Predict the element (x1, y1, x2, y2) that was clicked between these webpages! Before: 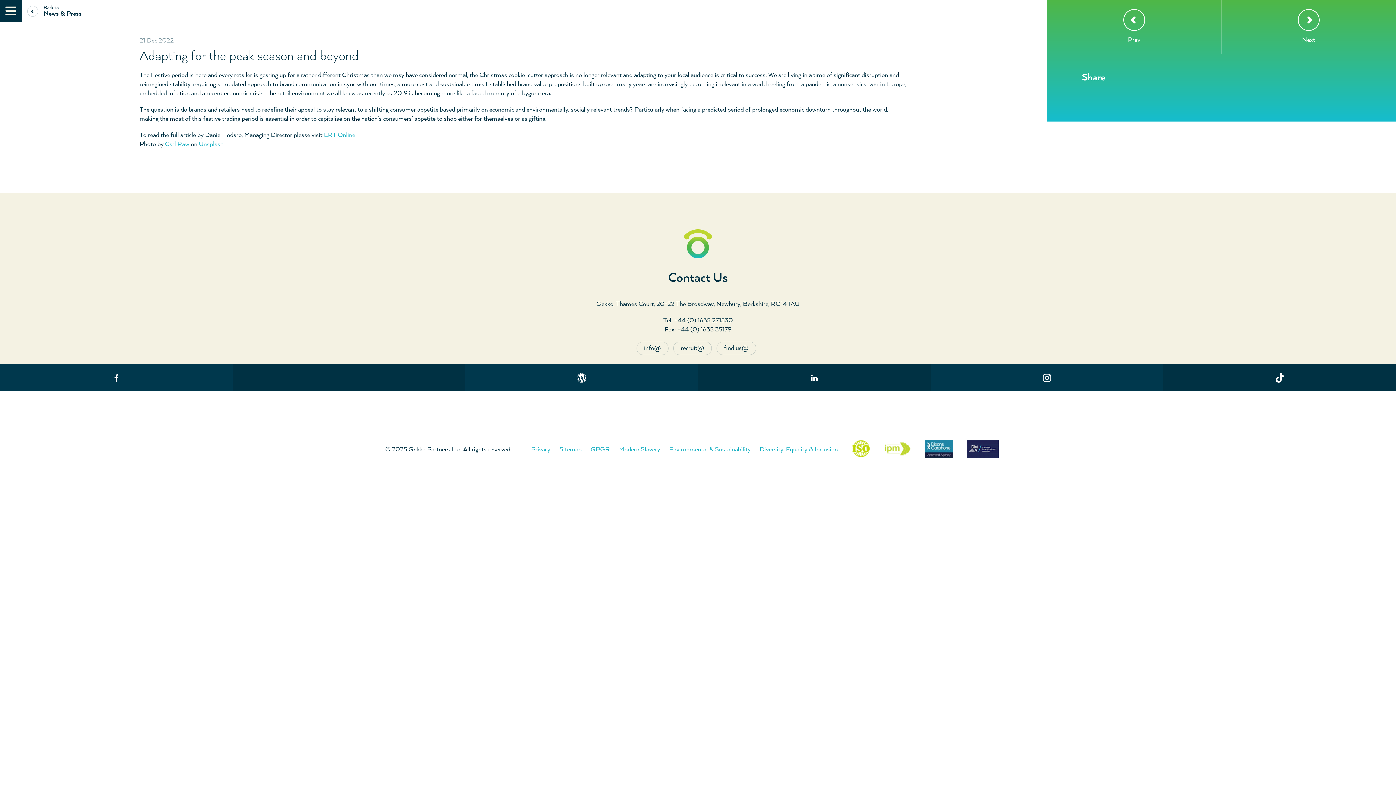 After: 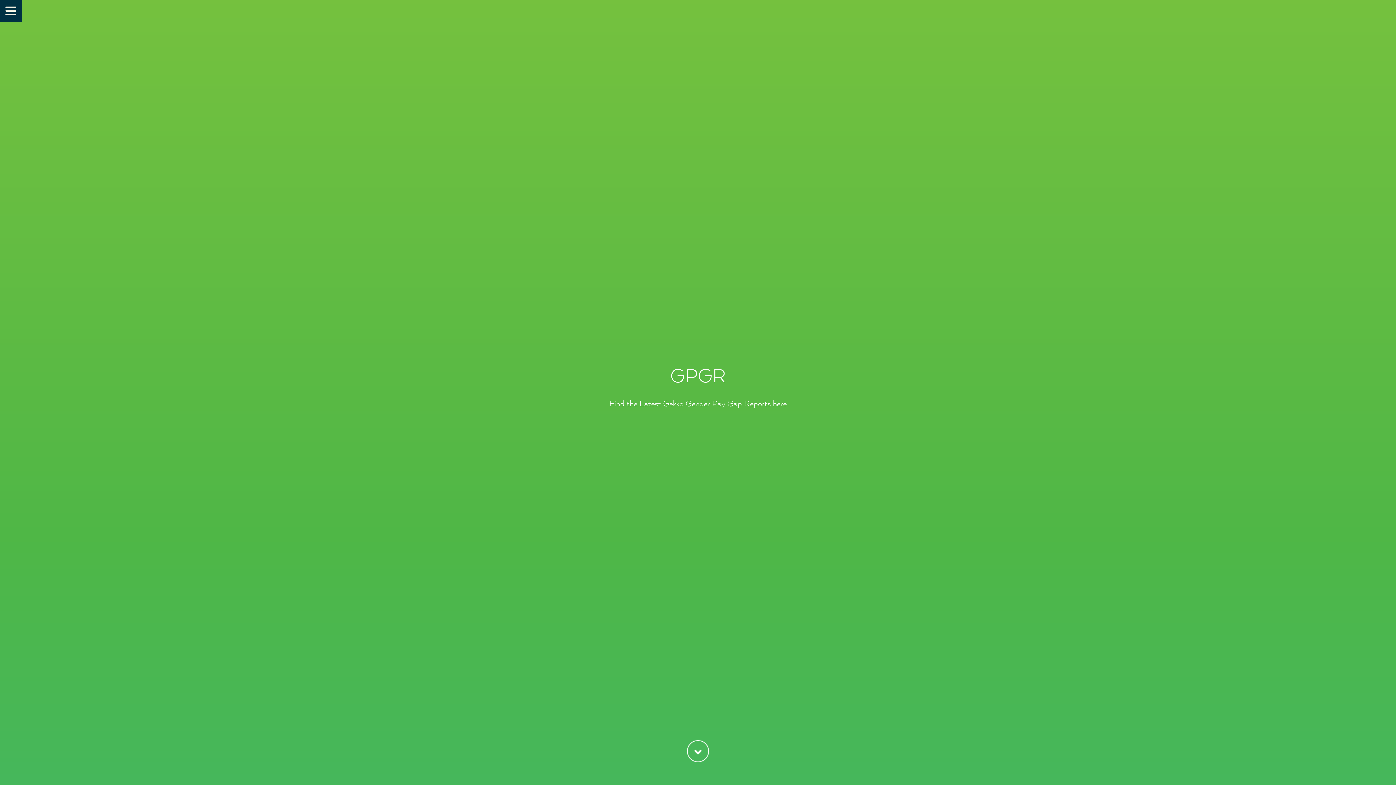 Action: label: GPGR bbox: (590, 446, 610, 453)